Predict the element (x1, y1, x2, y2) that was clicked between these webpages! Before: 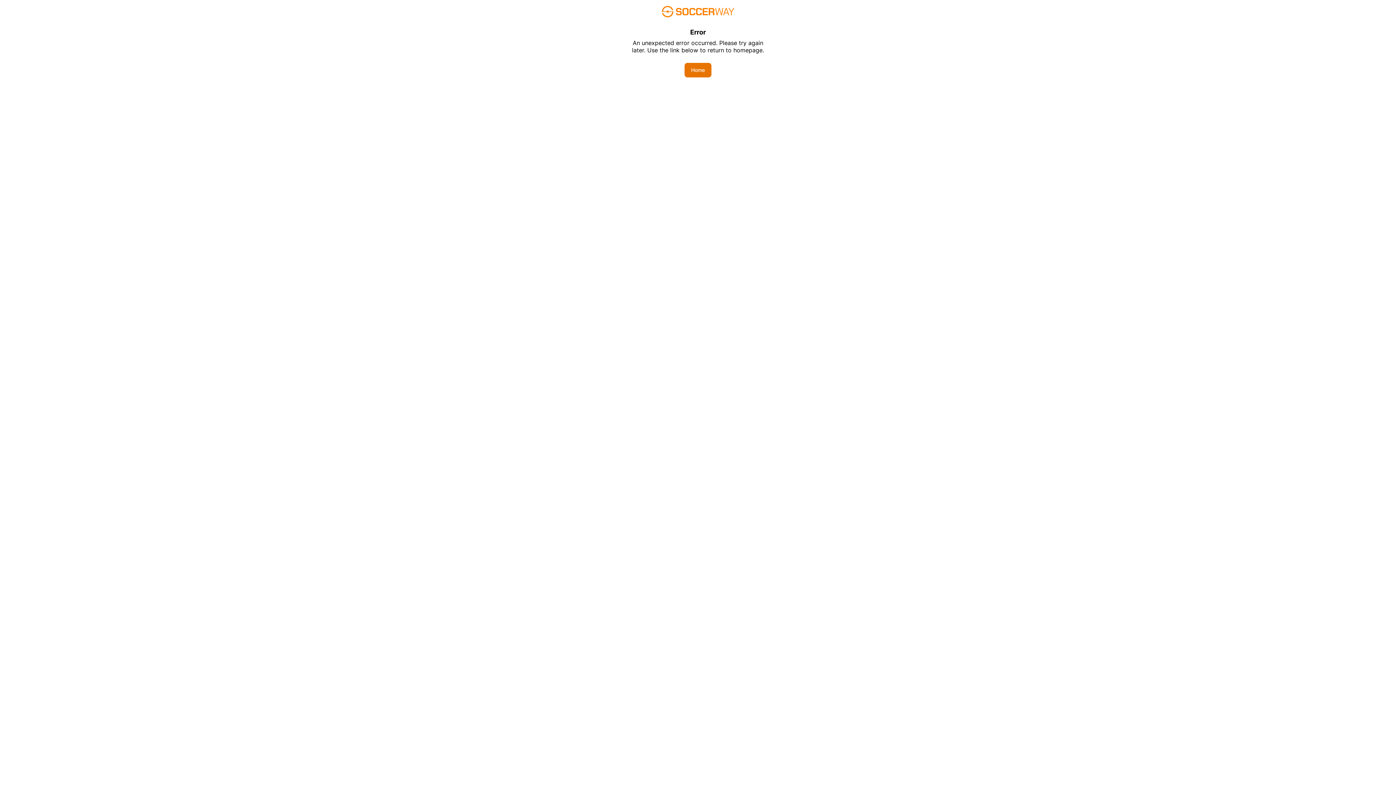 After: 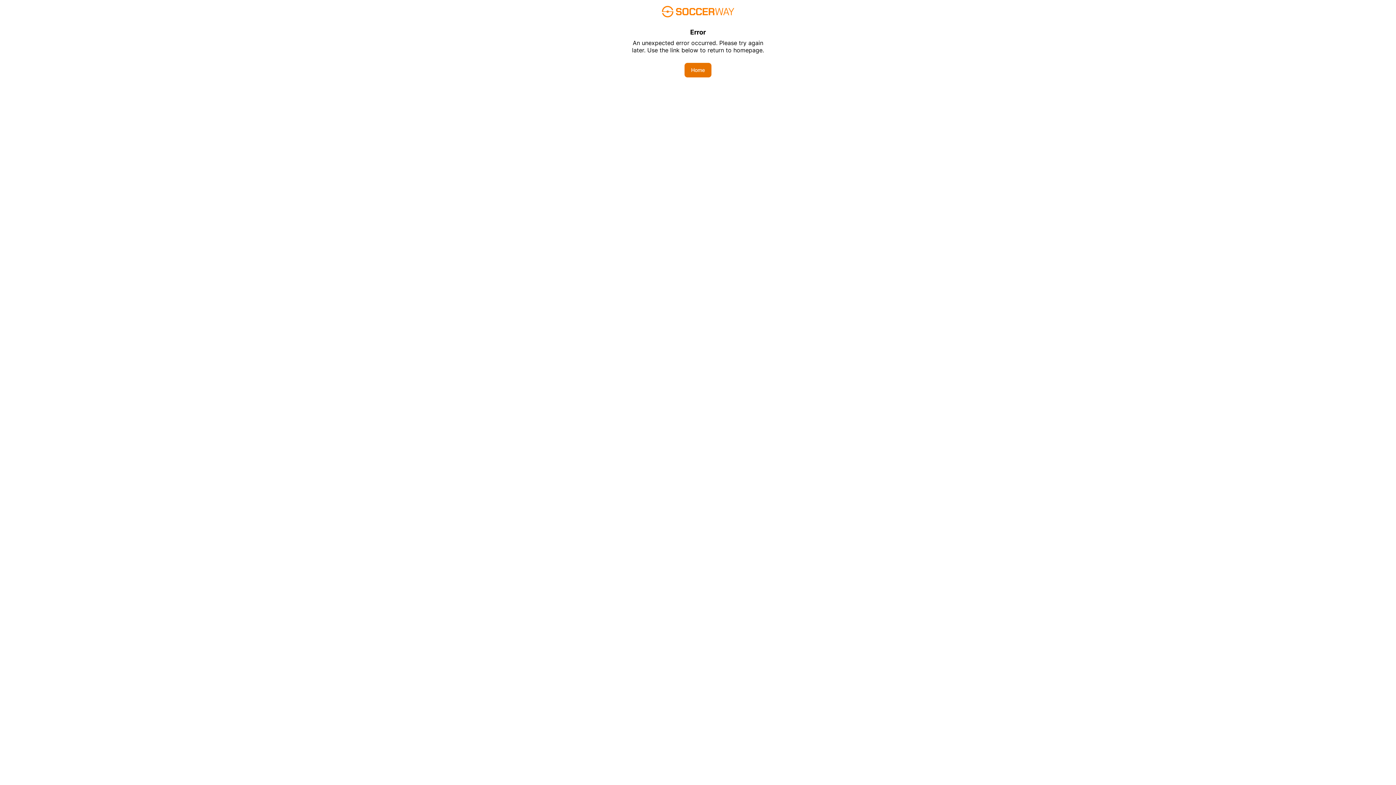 Action: bbox: (684, 62, 711, 77) label: Home